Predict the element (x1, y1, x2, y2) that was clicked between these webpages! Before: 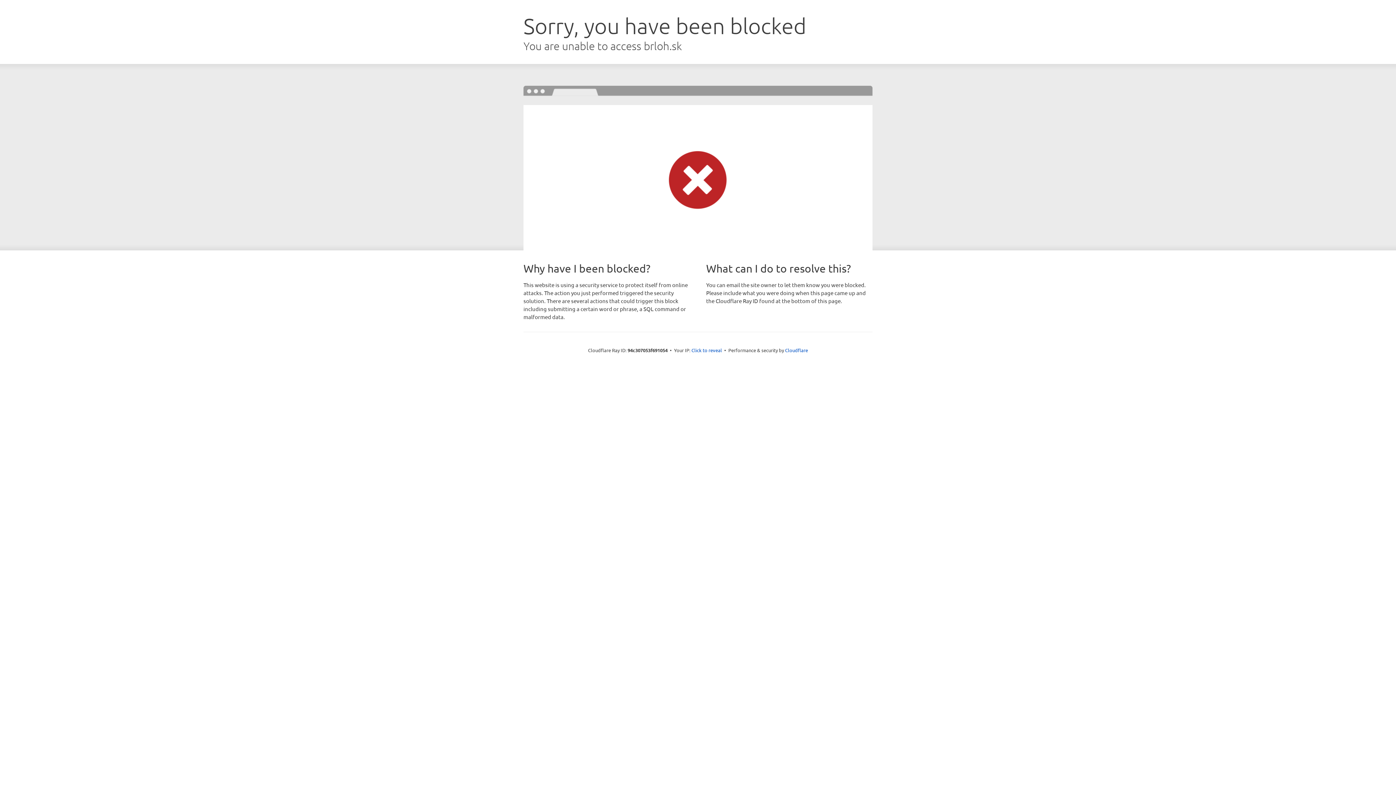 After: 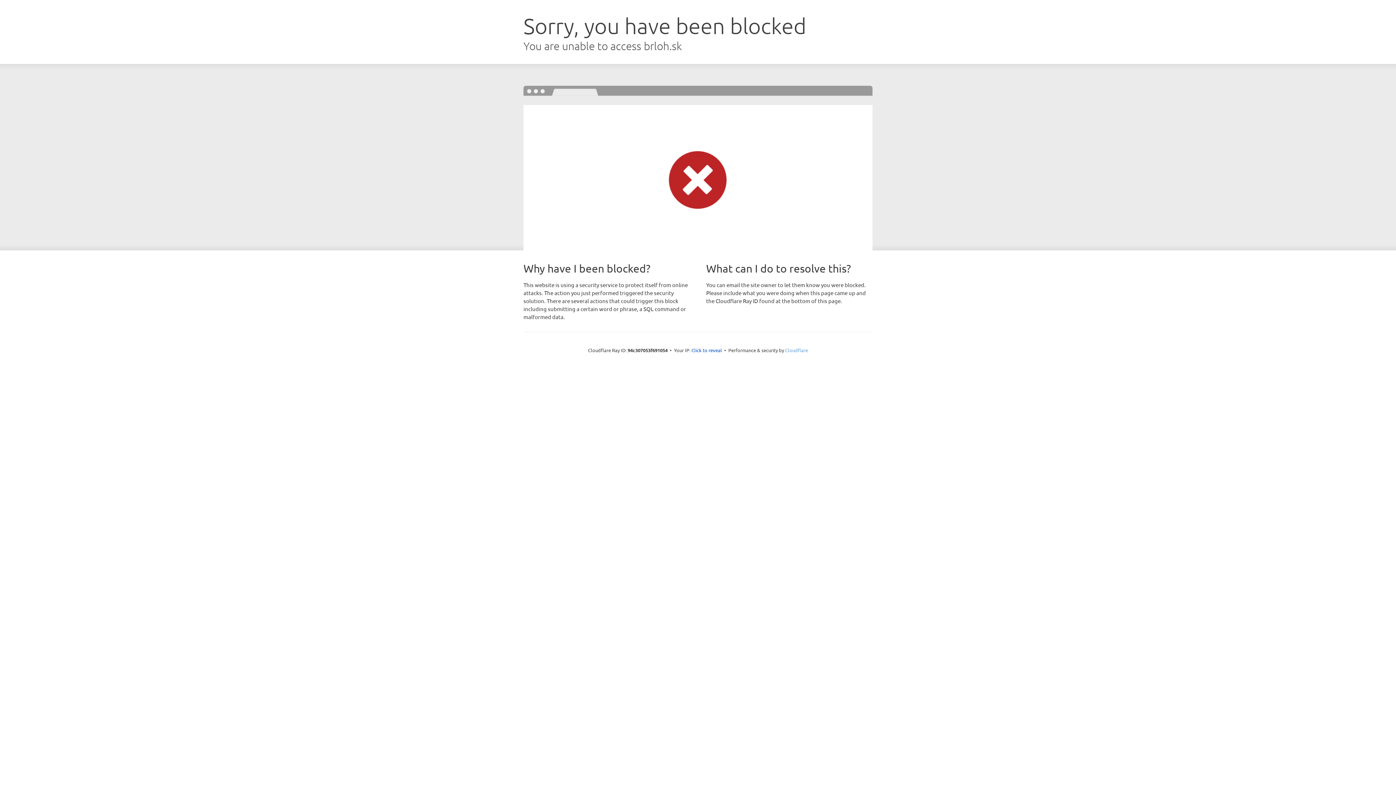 Action: label: Cloudflare bbox: (785, 347, 808, 353)